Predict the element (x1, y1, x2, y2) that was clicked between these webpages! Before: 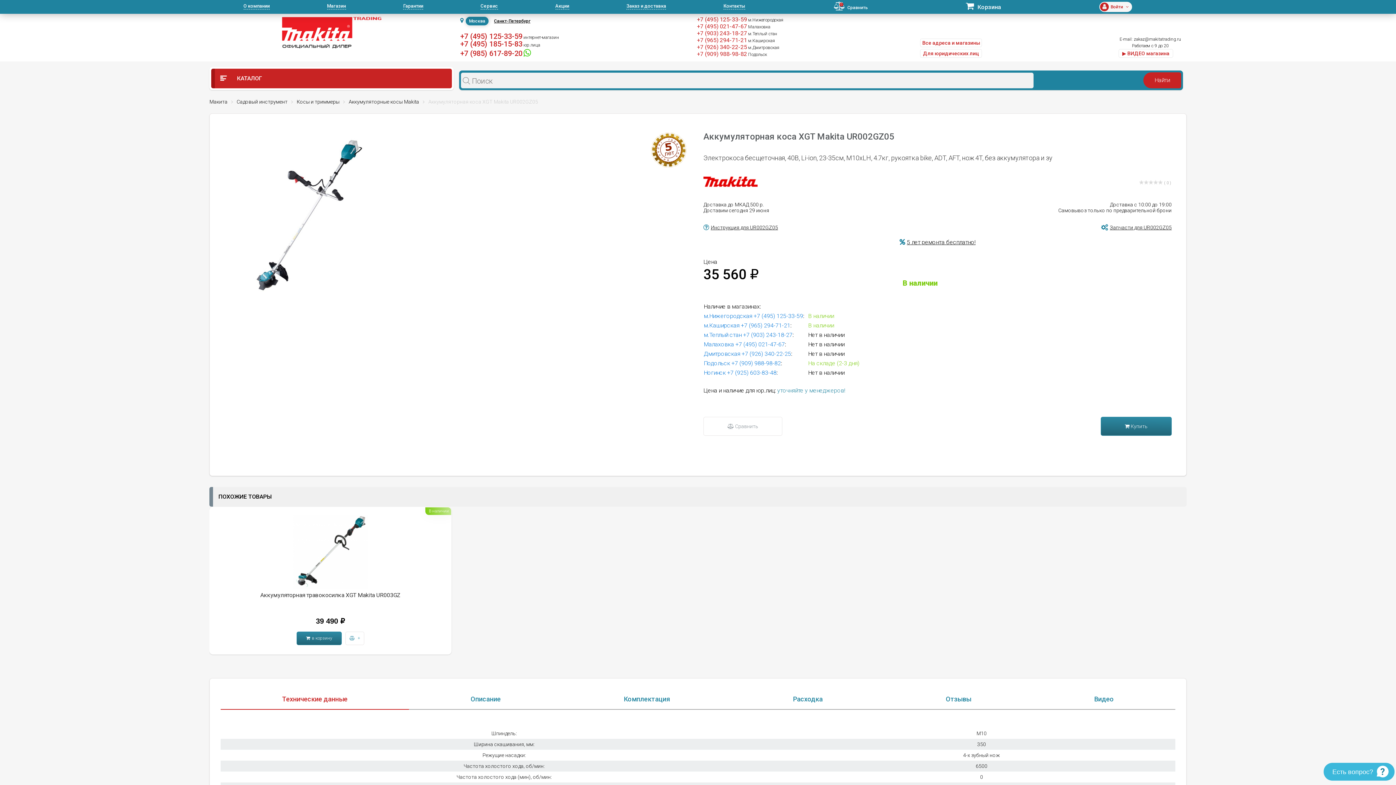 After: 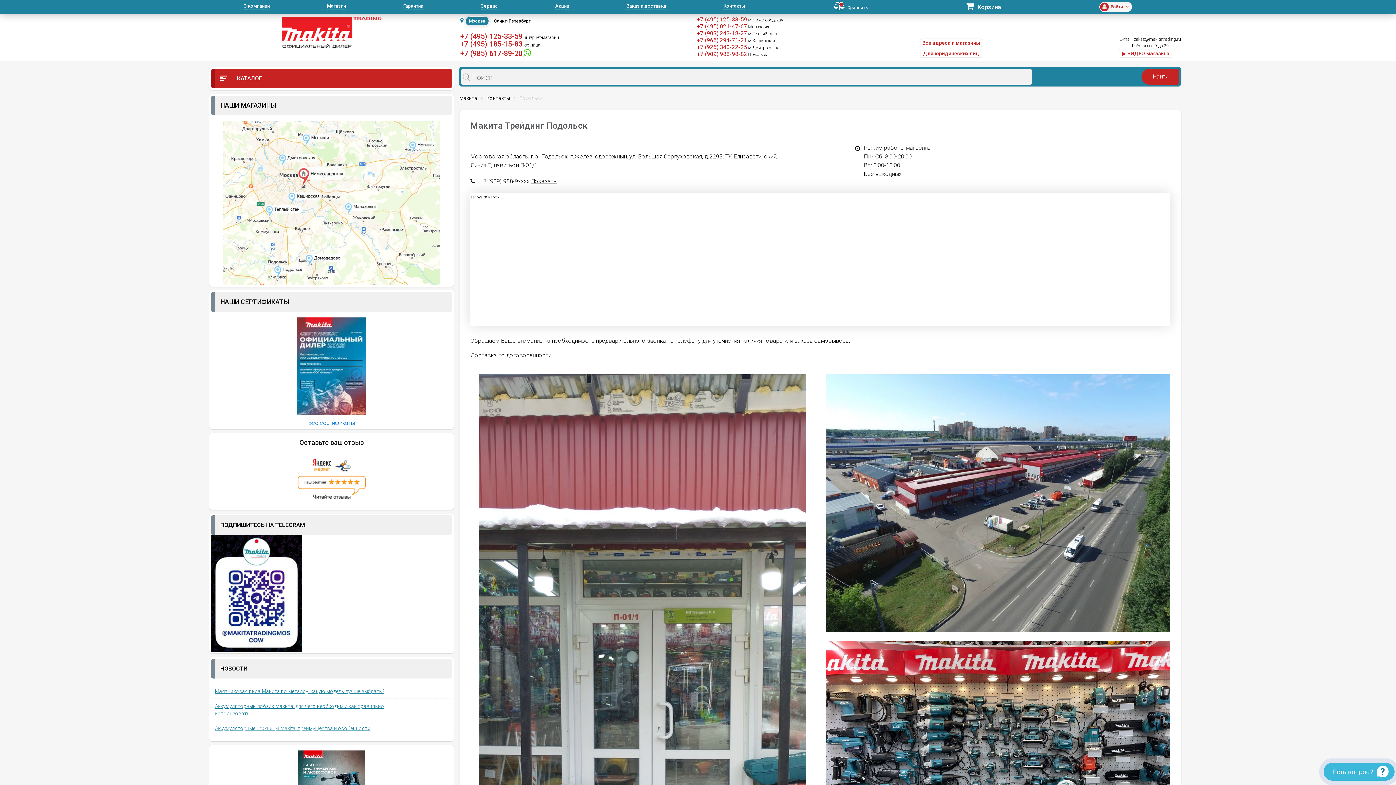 Action: label: Подольск bbox: (704, 360, 730, 366)